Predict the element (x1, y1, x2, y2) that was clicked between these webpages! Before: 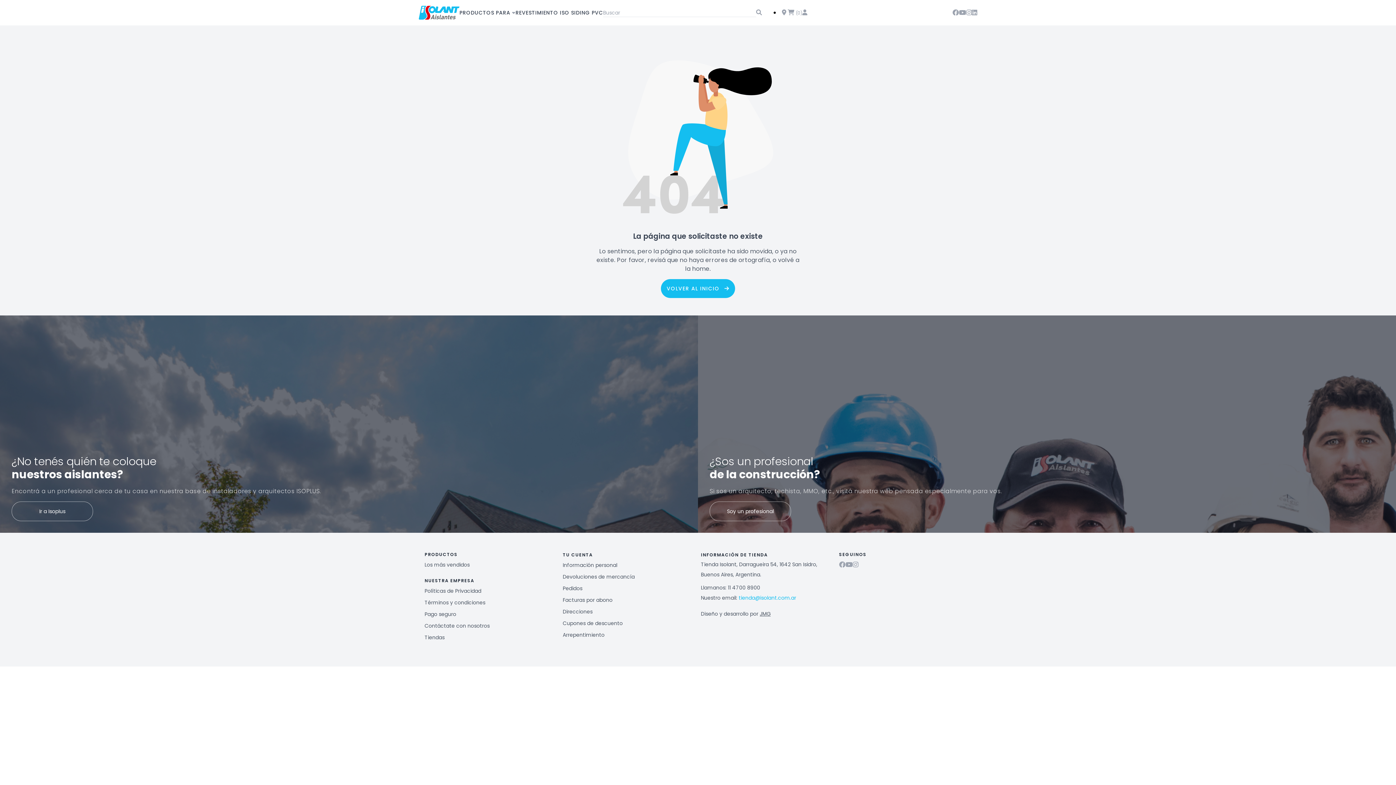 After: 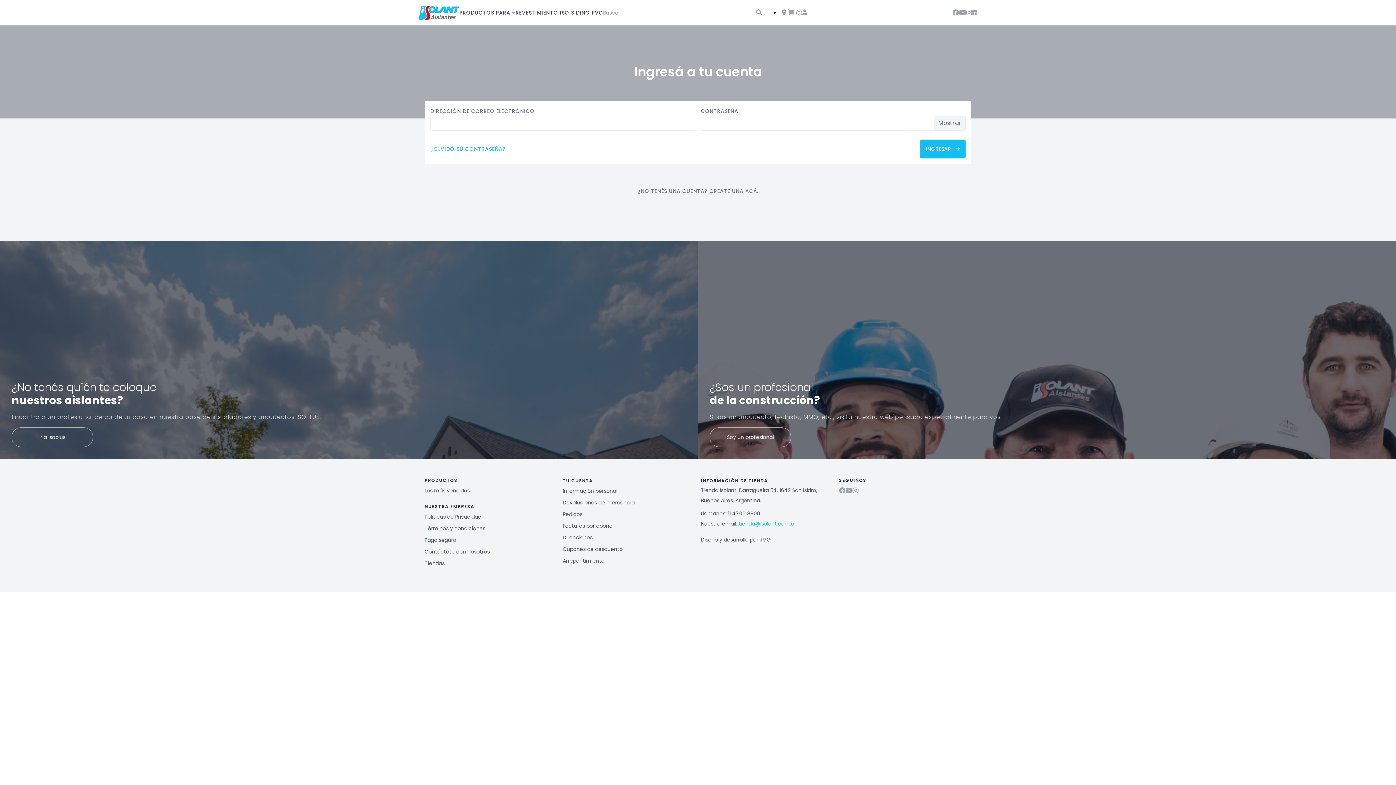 Action: bbox: (562, 596, 612, 604) label: Facturas por abono